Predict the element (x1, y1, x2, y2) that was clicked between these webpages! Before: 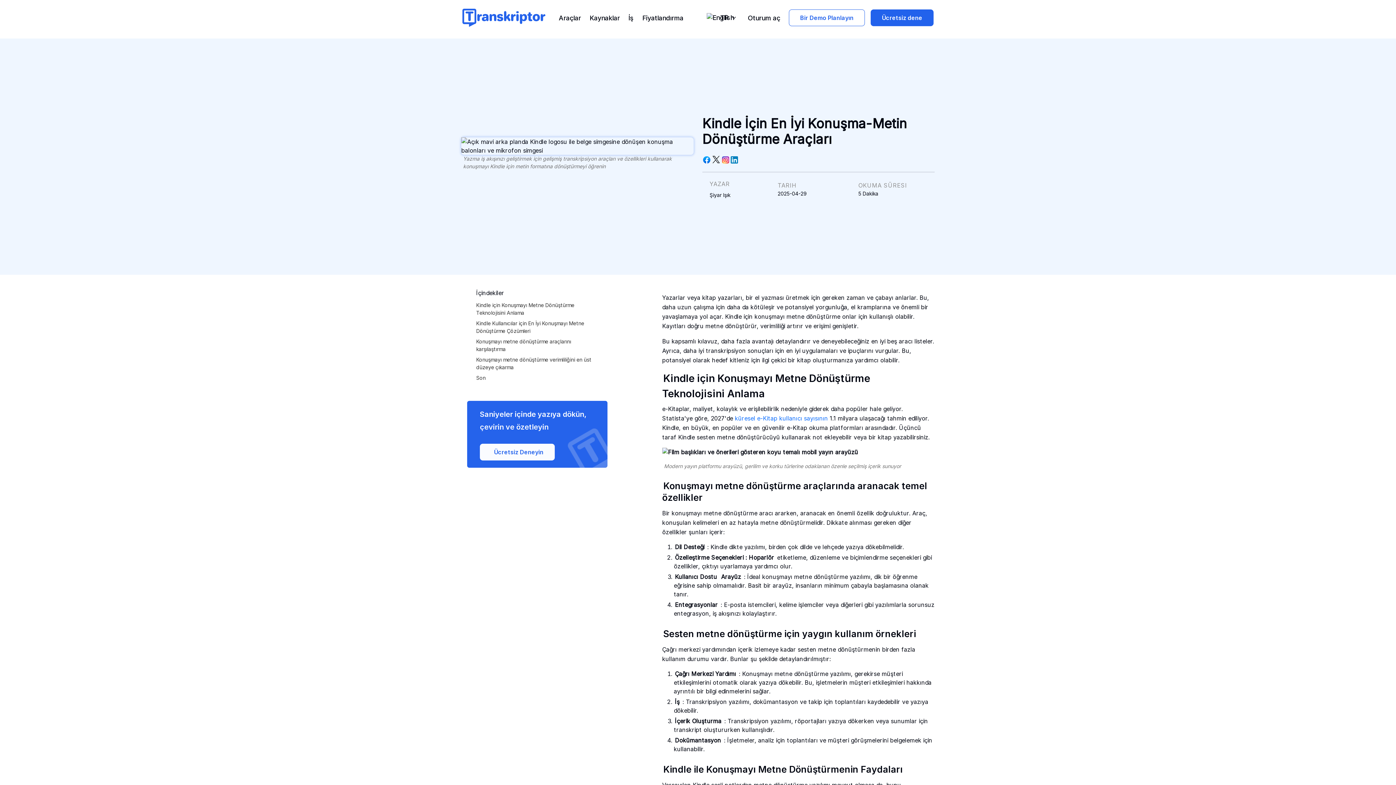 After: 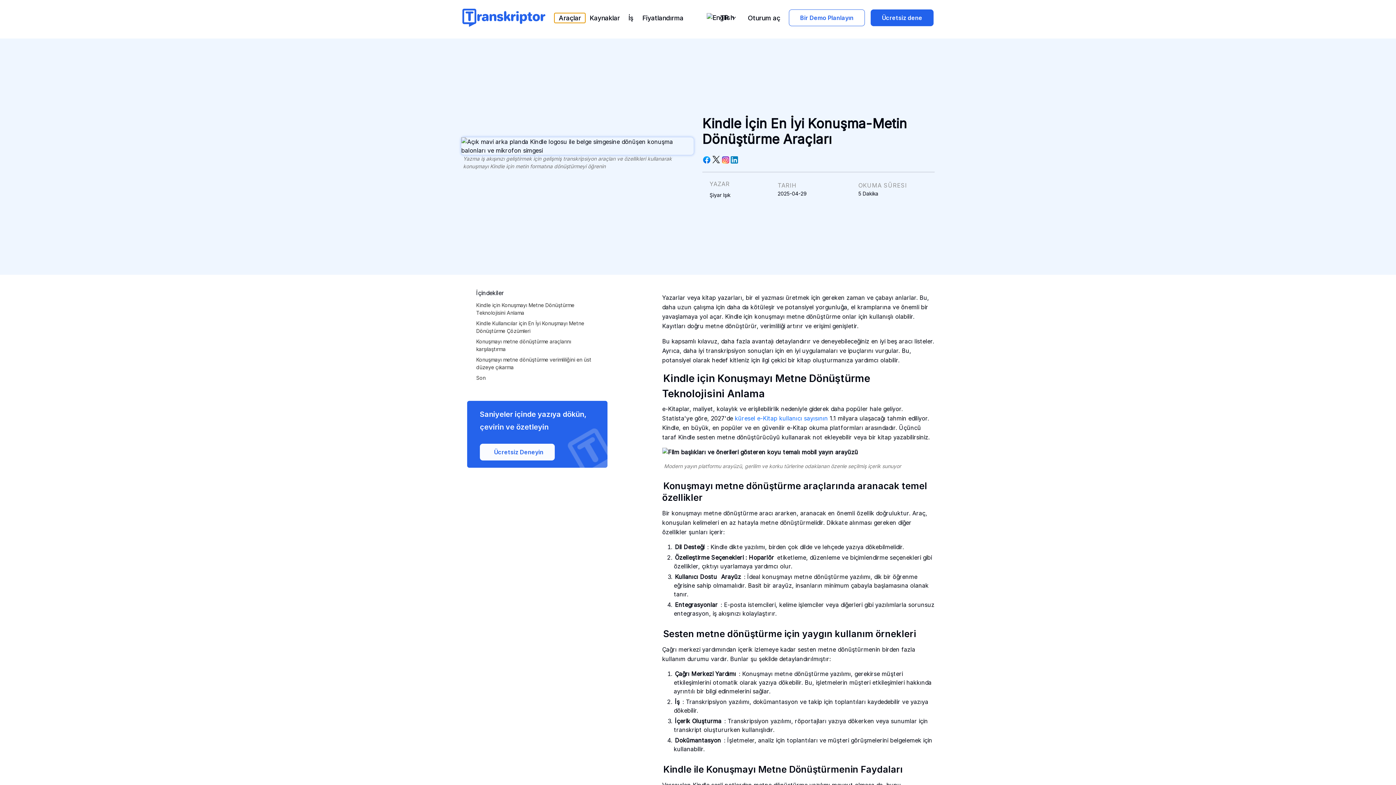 Action: label: Araçlar bbox: (554, 12, 585, 22)